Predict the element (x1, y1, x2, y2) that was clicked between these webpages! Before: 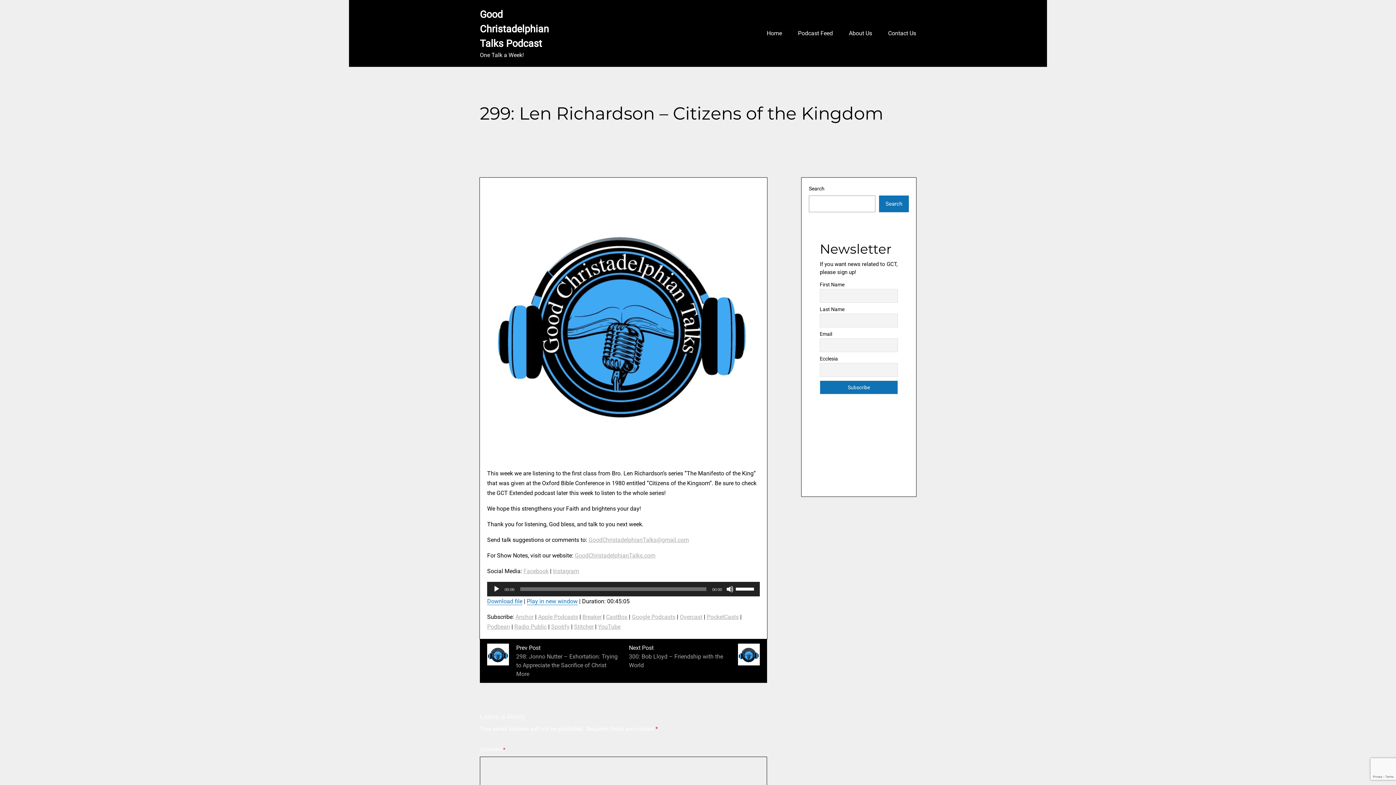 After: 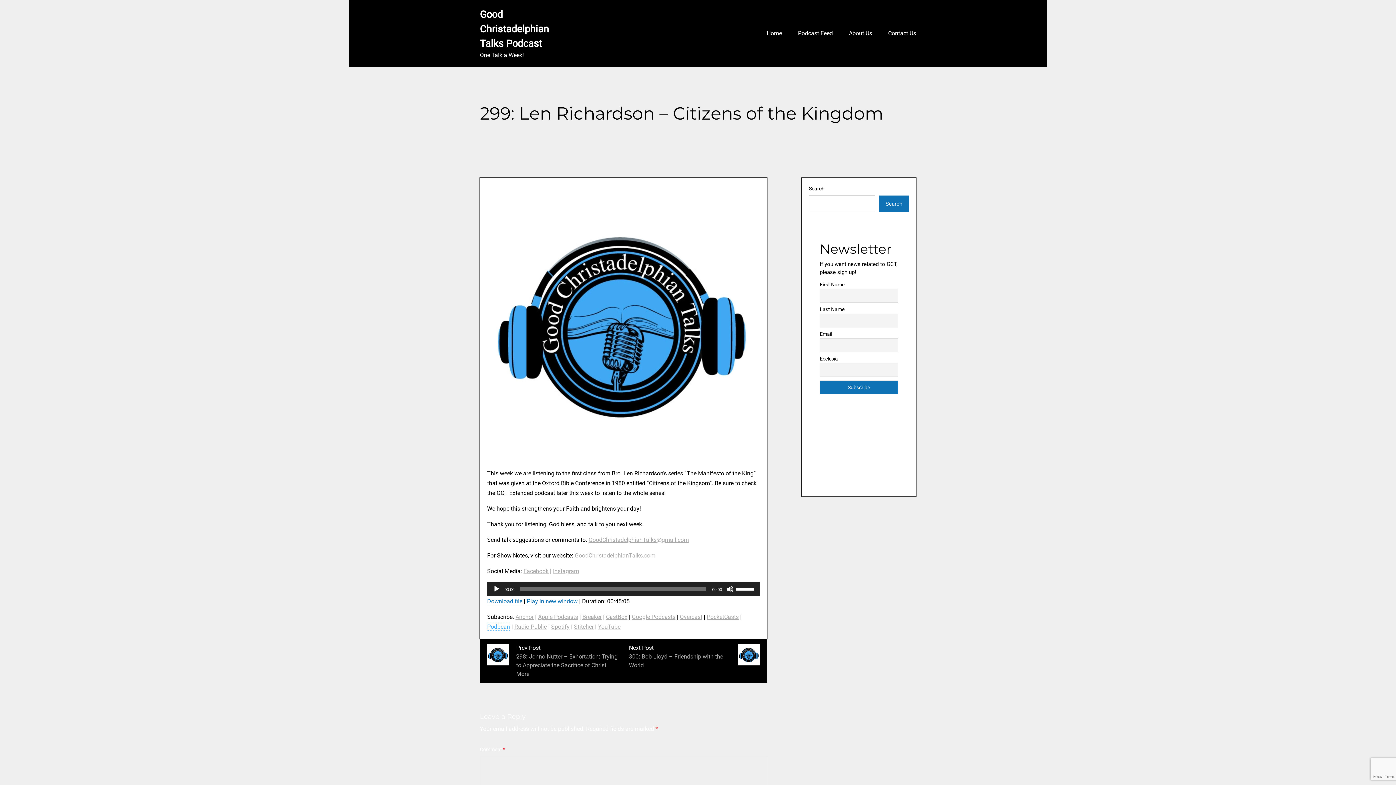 Action: label: Podbean bbox: (487, 623, 510, 630)